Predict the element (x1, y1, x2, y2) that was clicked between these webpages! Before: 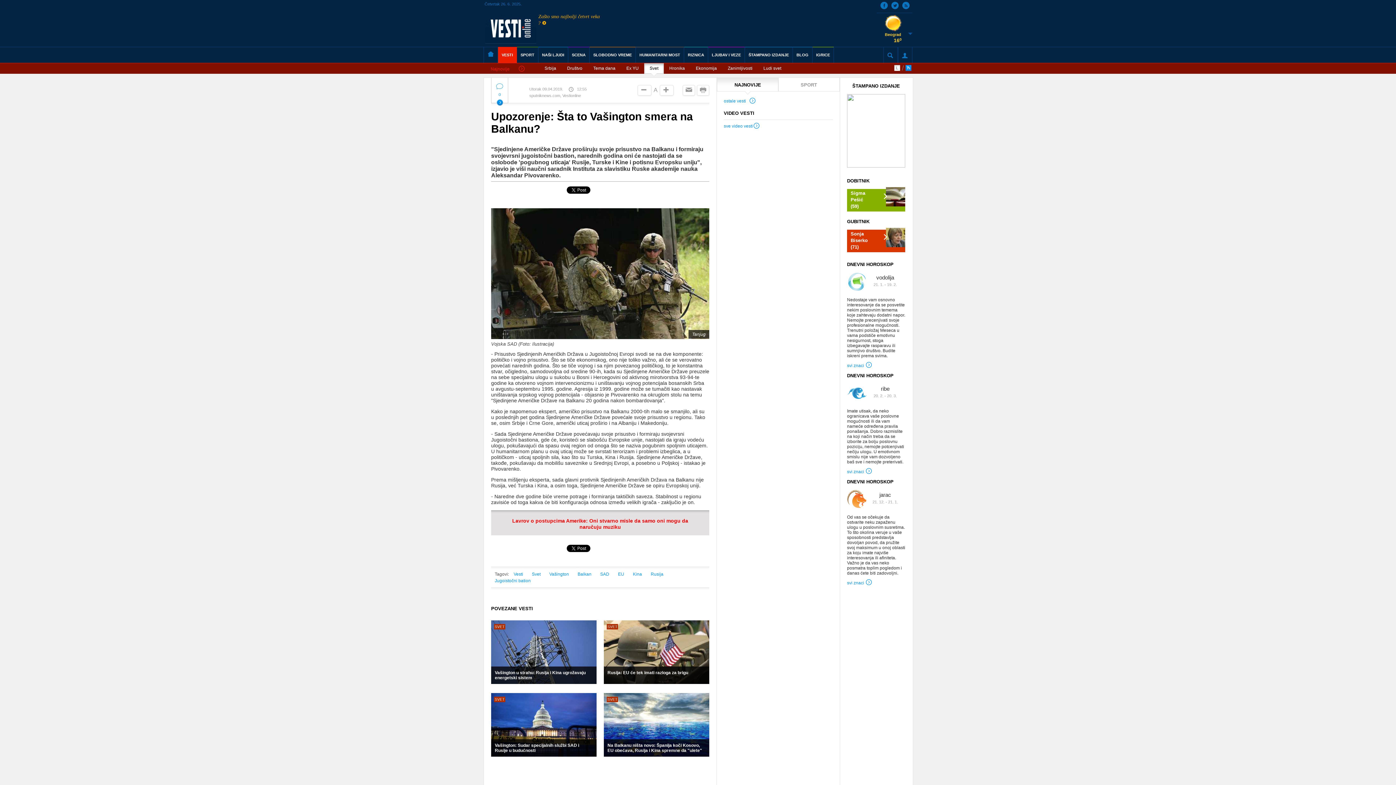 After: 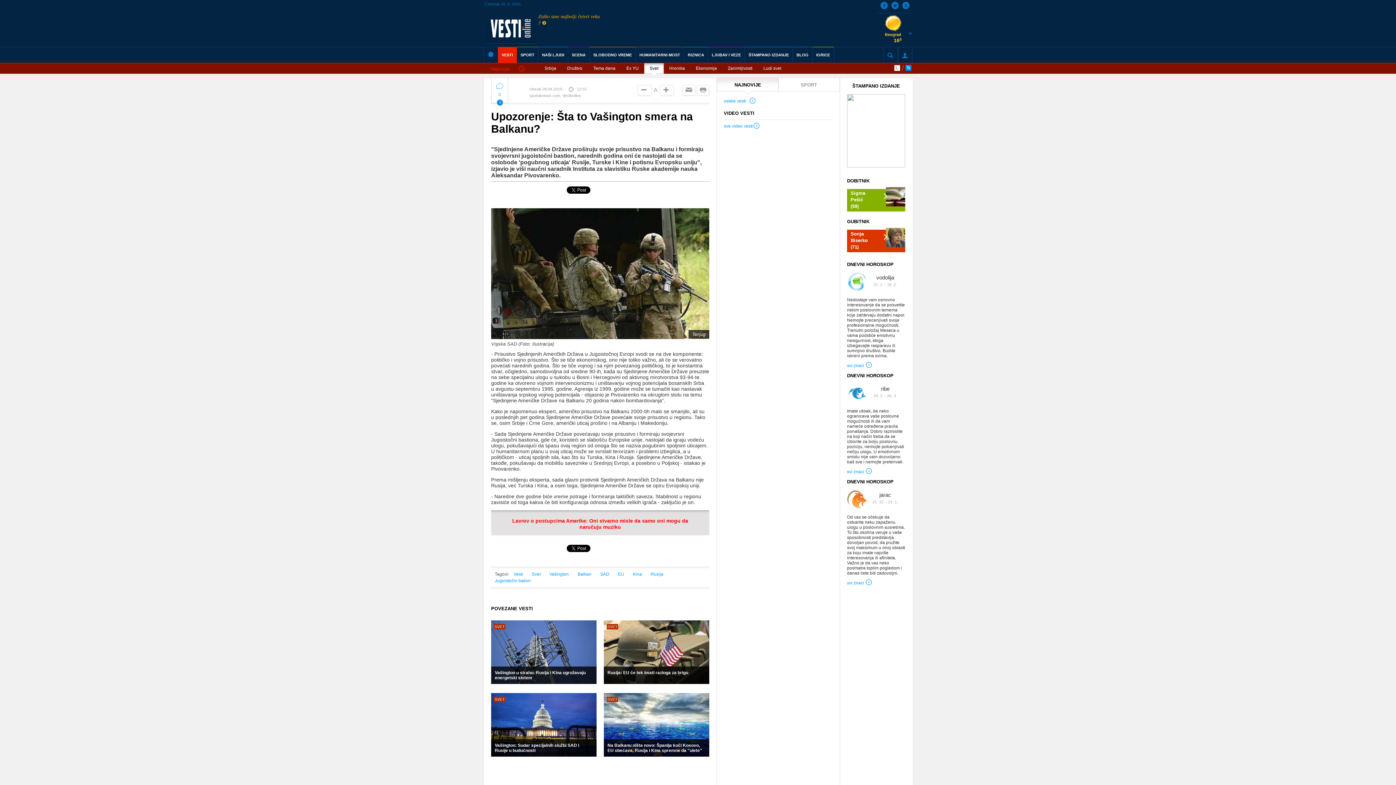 Action: bbox: (717, 77, 778, 91) label: NAJNOVIJE